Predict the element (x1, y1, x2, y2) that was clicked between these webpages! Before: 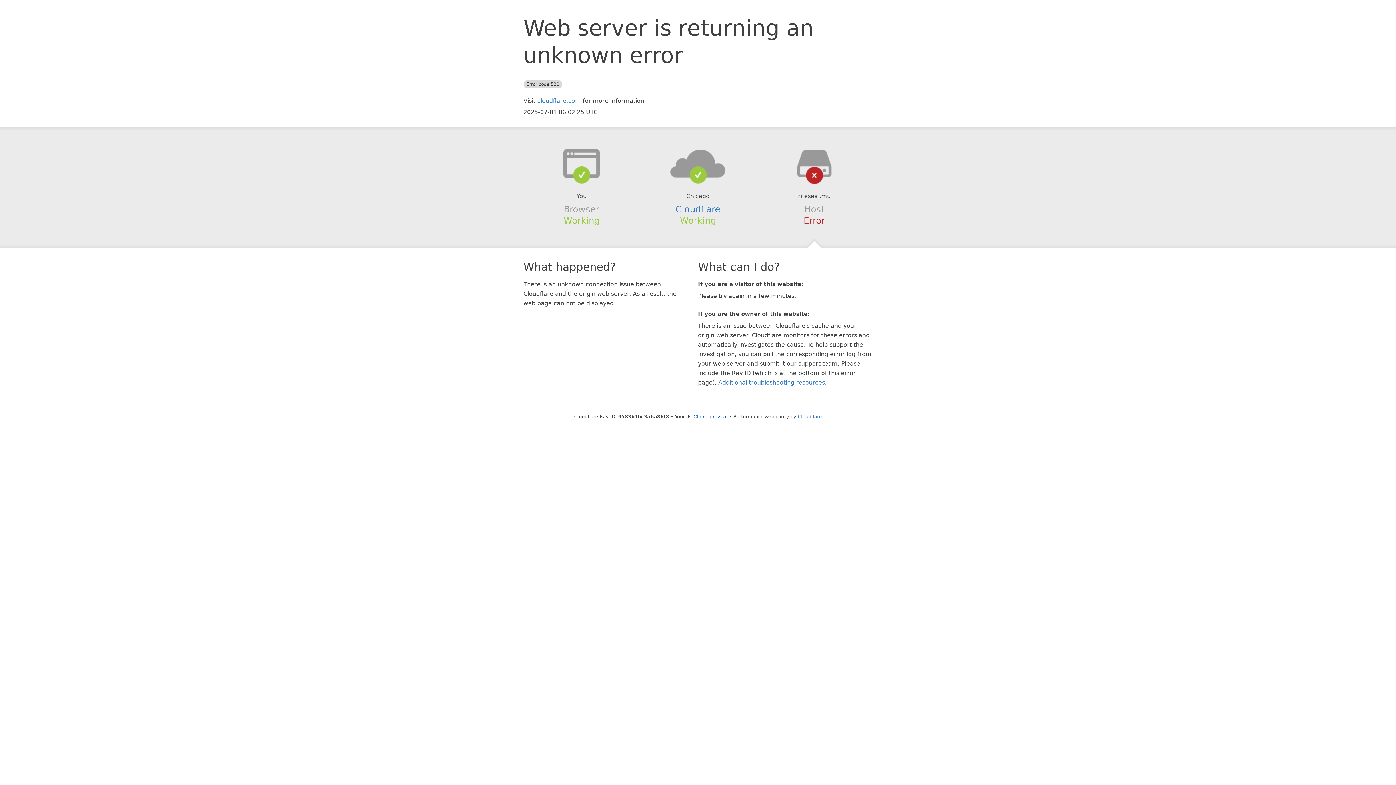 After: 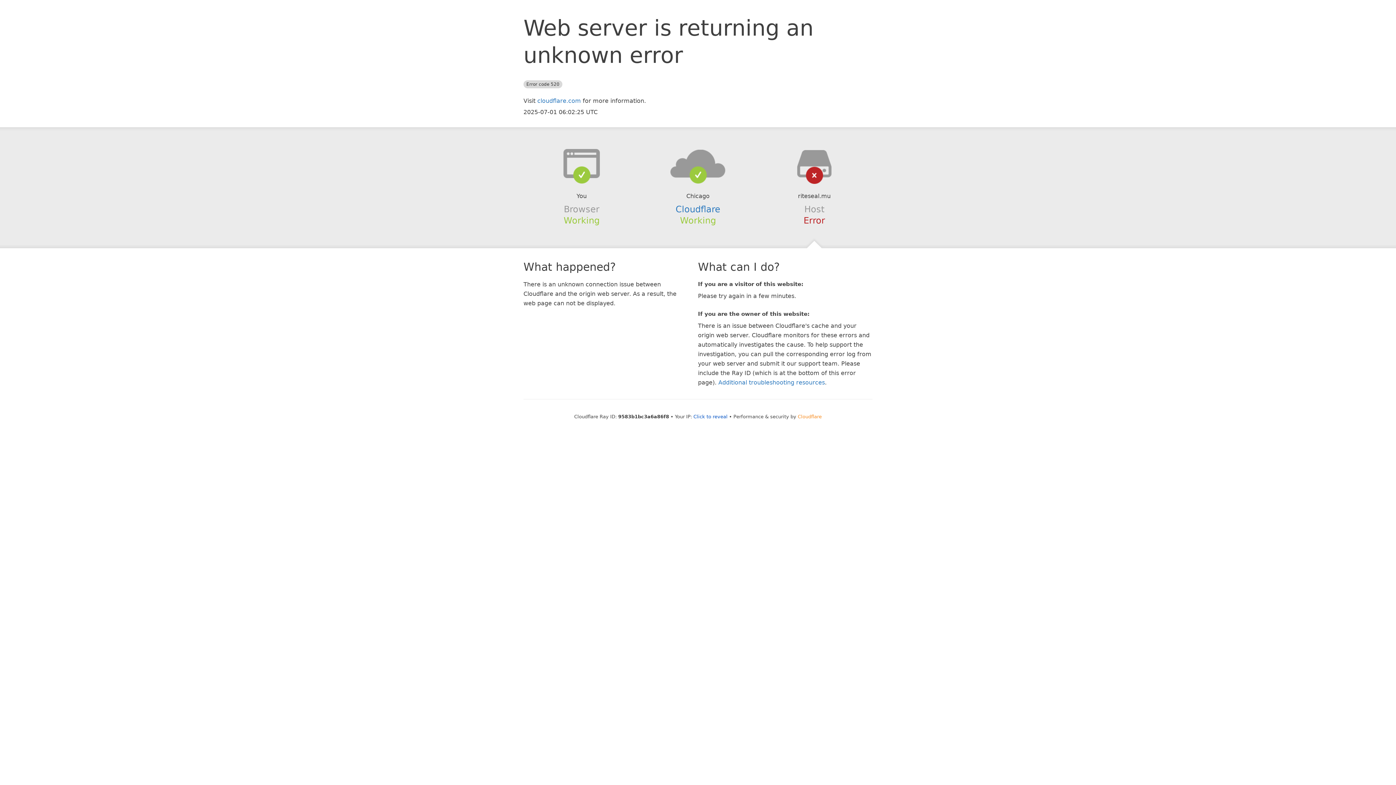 Action: label: Cloudflare bbox: (798, 414, 822, 419)